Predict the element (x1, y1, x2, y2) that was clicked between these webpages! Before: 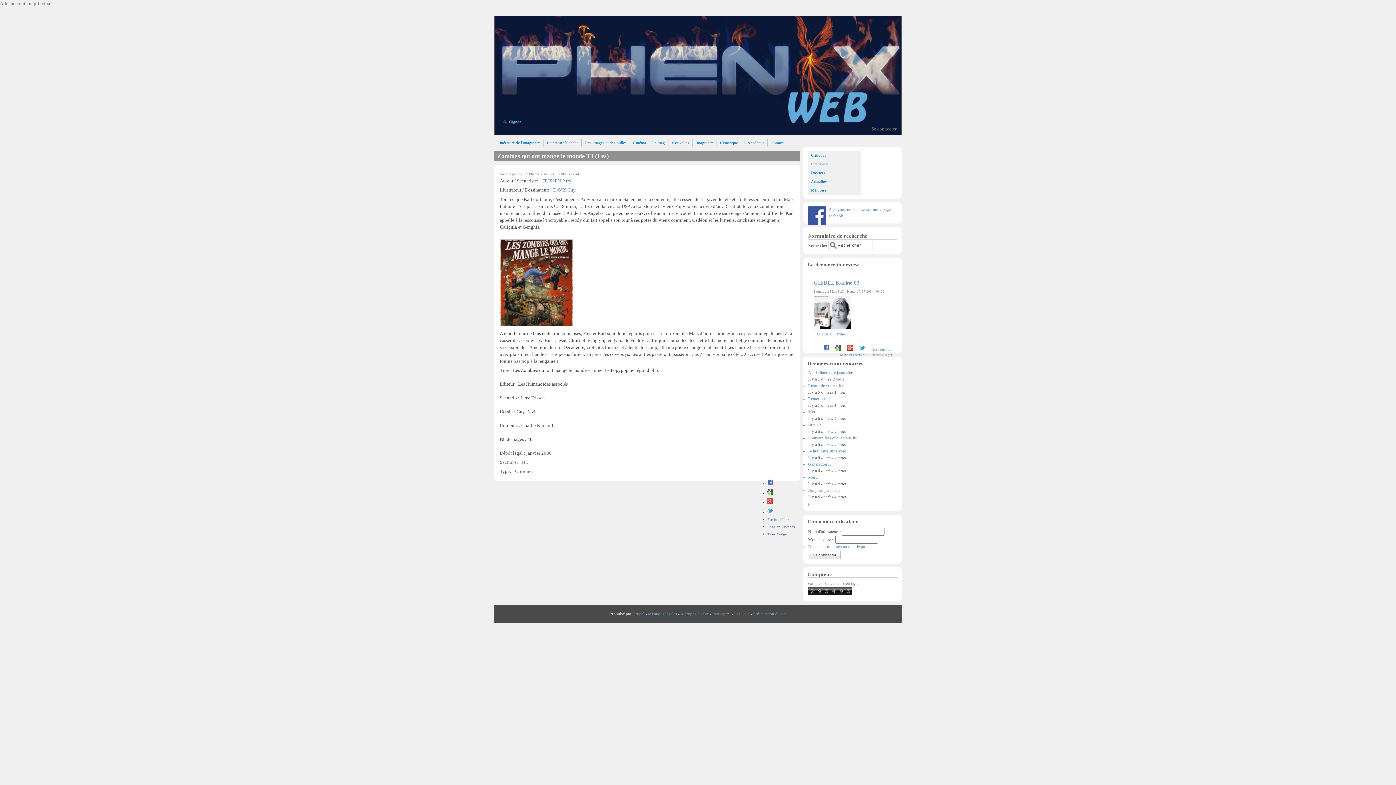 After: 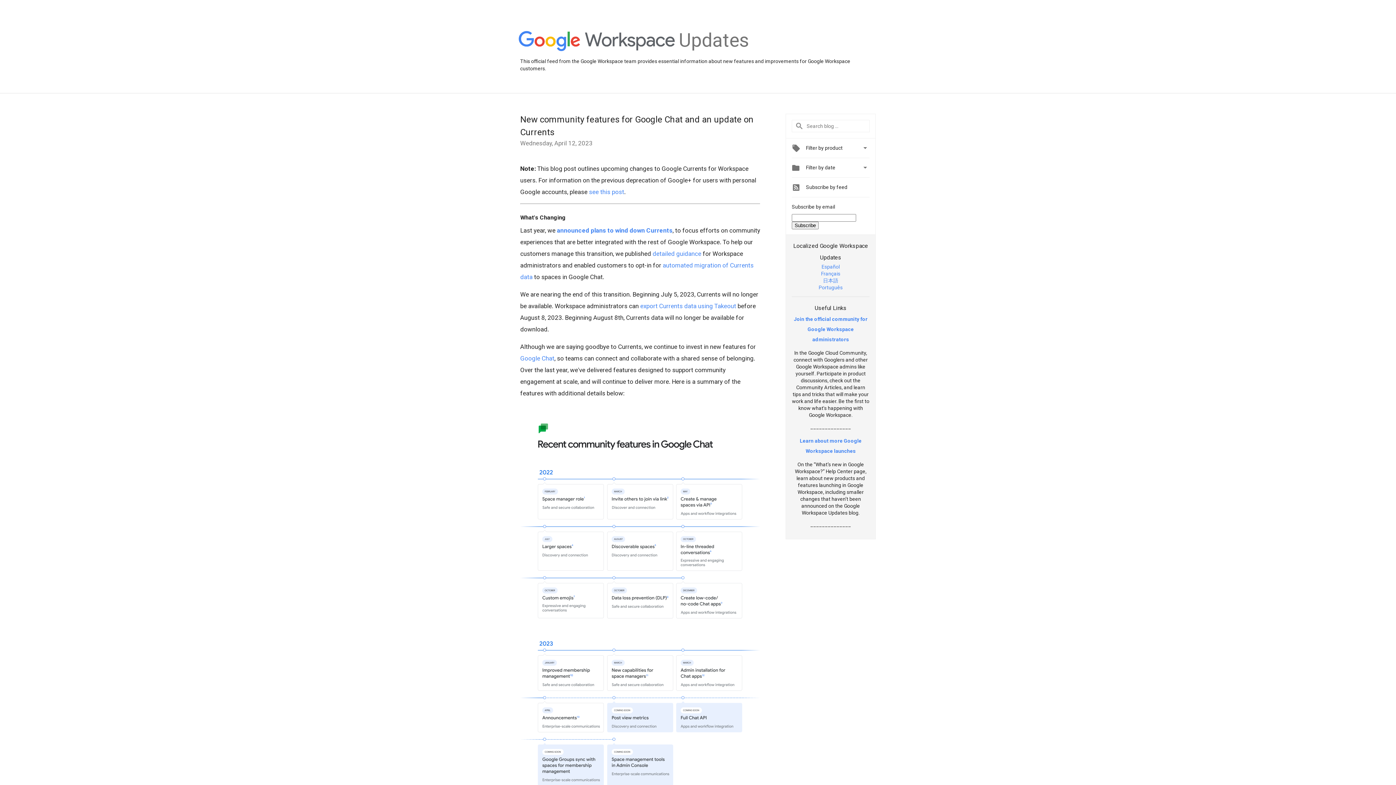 Action: bbox: (767, 501, 773, 505)